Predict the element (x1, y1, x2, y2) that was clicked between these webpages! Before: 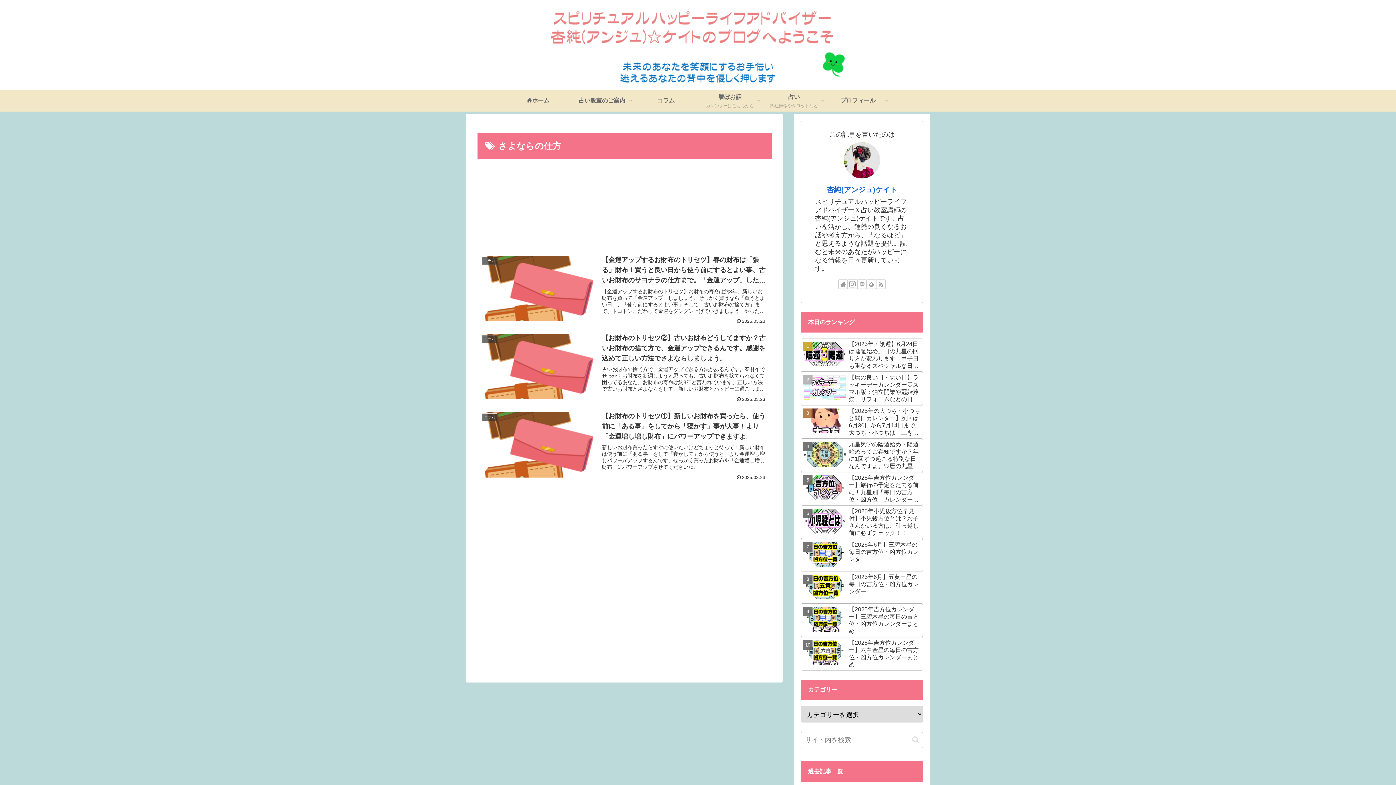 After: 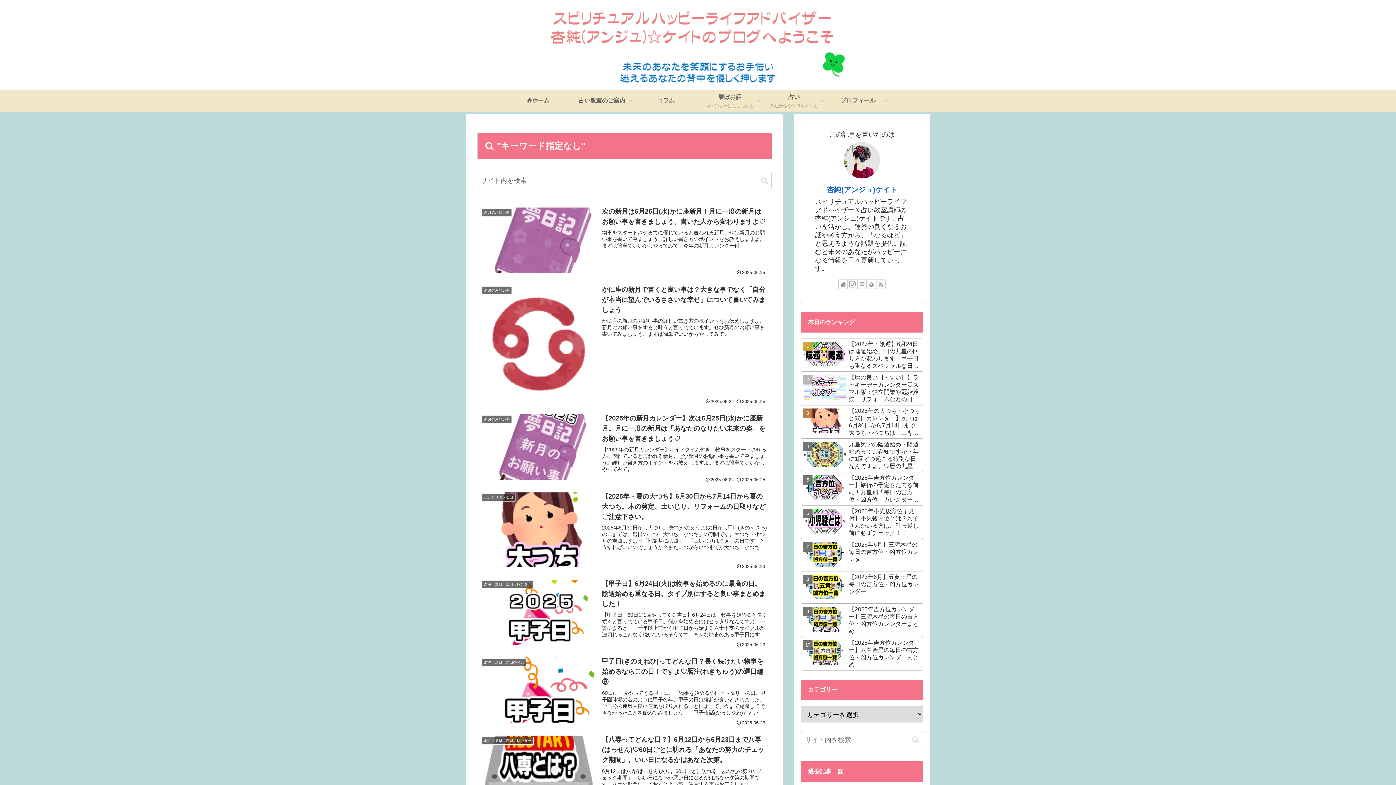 Action: label: button bbox: (909, 736, 922, 744)